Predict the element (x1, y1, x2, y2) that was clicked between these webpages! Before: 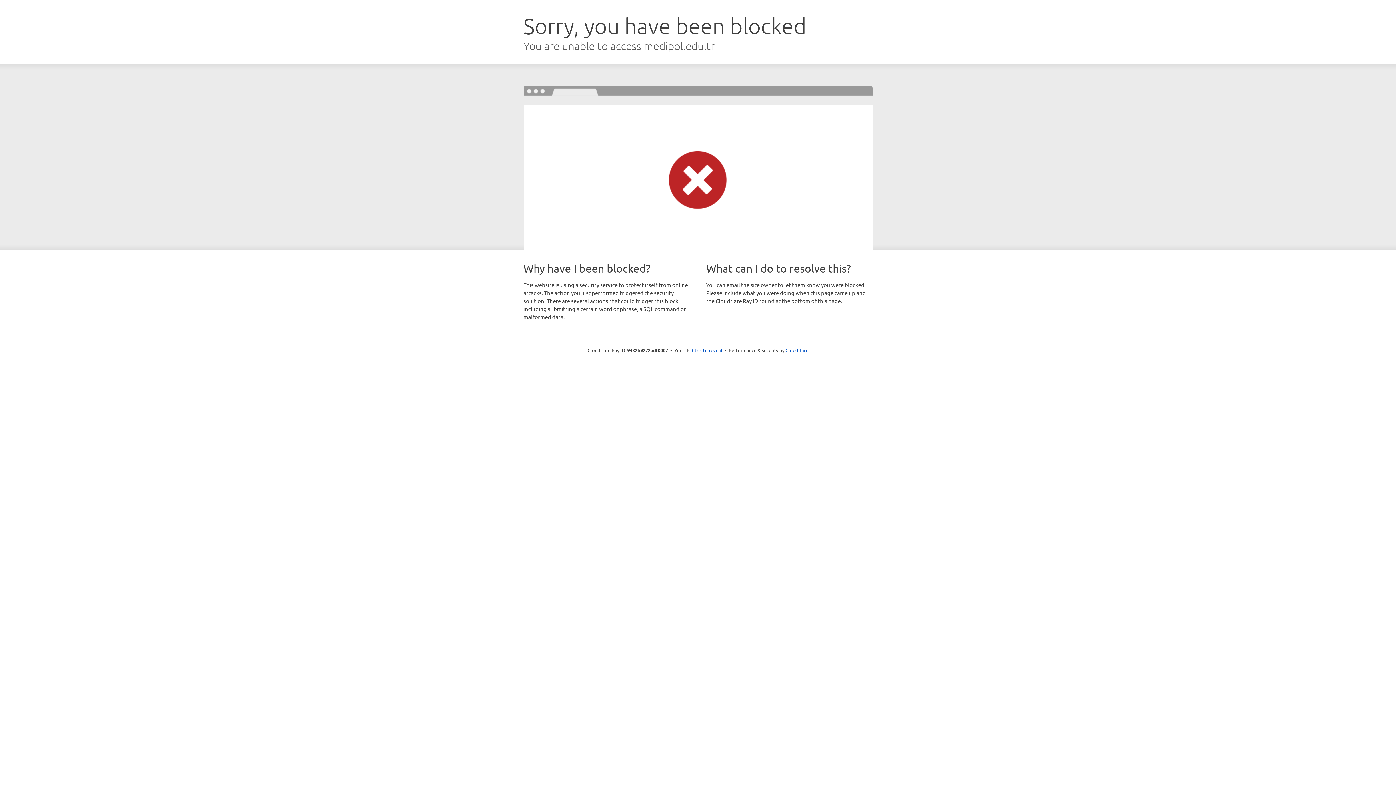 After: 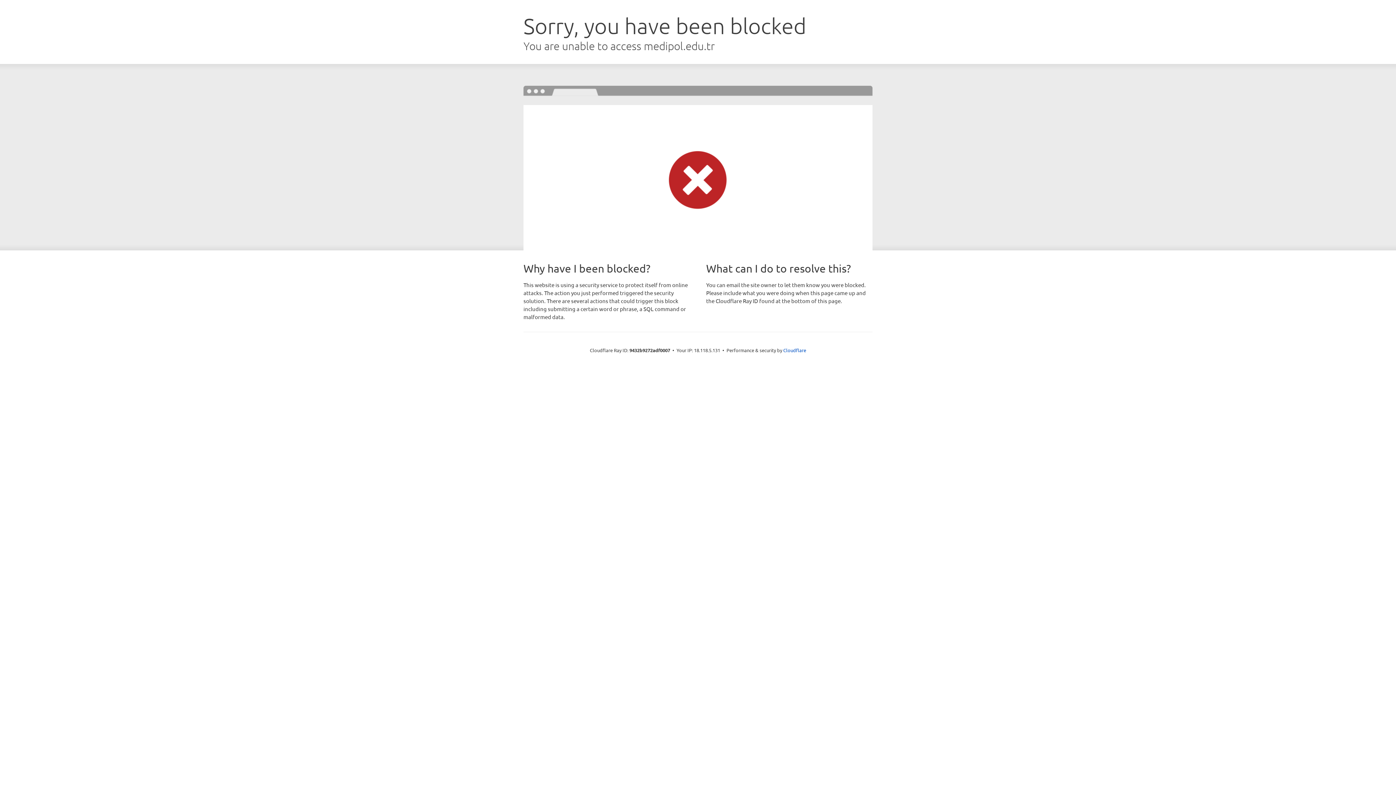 Action: bbox: (692, 346, 722, 353) label: Click to reveal